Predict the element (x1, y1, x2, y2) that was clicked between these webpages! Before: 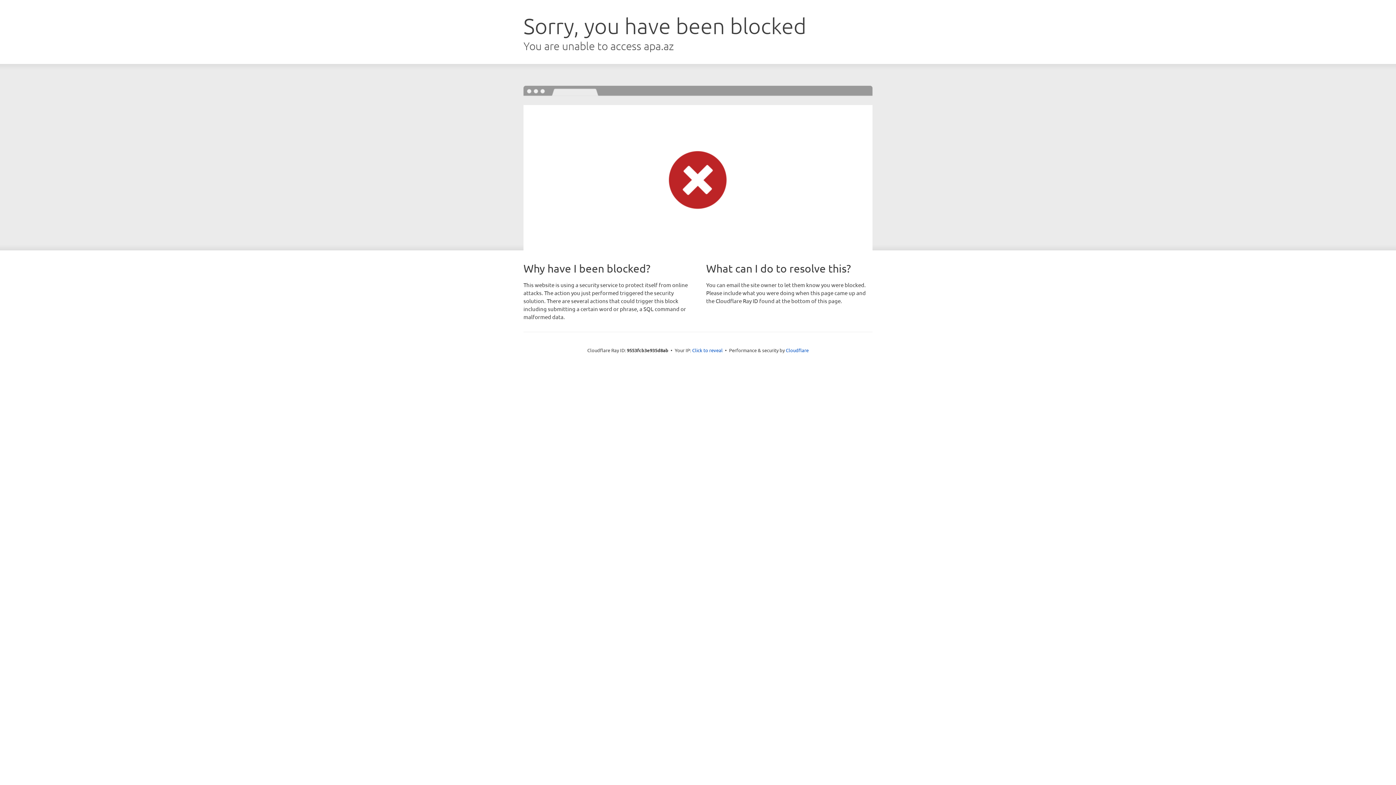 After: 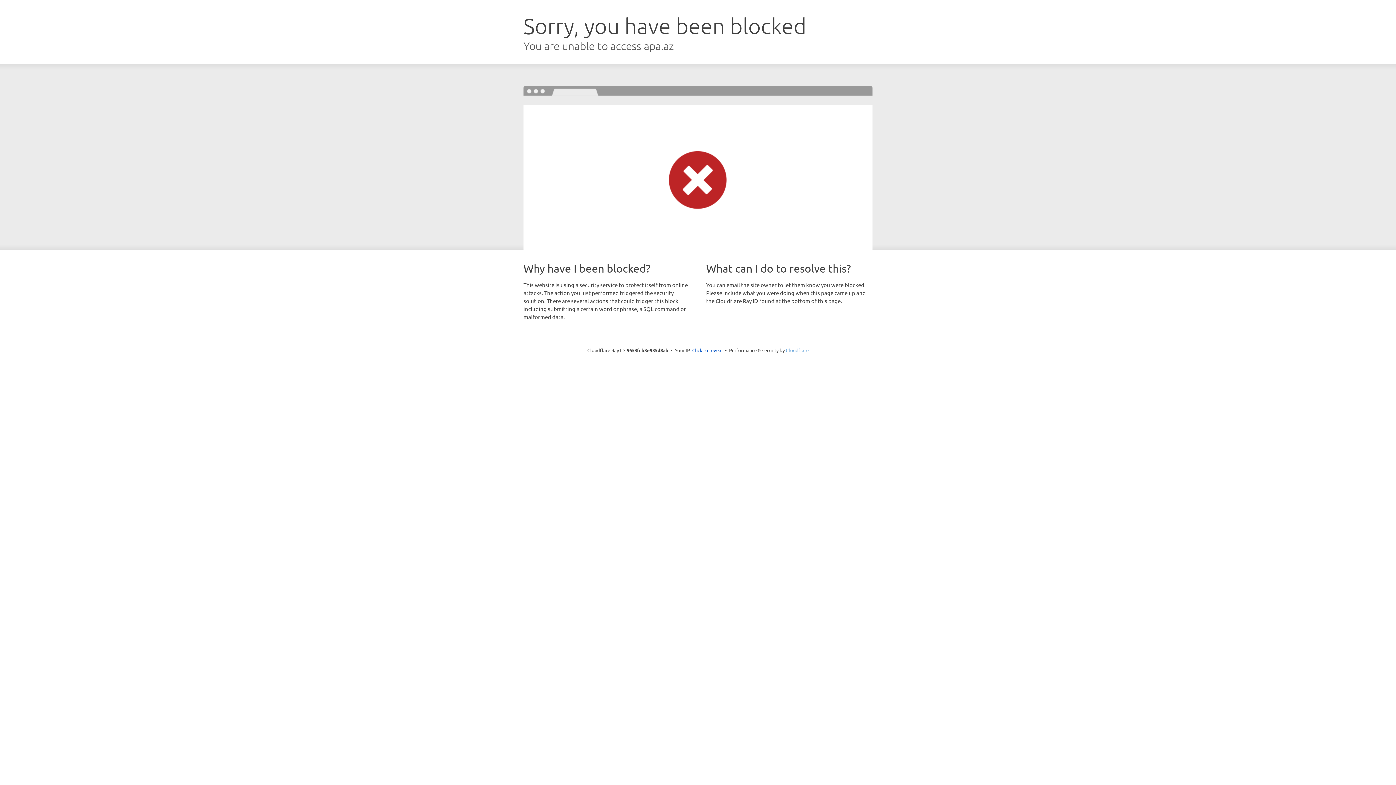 Action: bbox: (786, 347, 808, 353) label: Cloudflare